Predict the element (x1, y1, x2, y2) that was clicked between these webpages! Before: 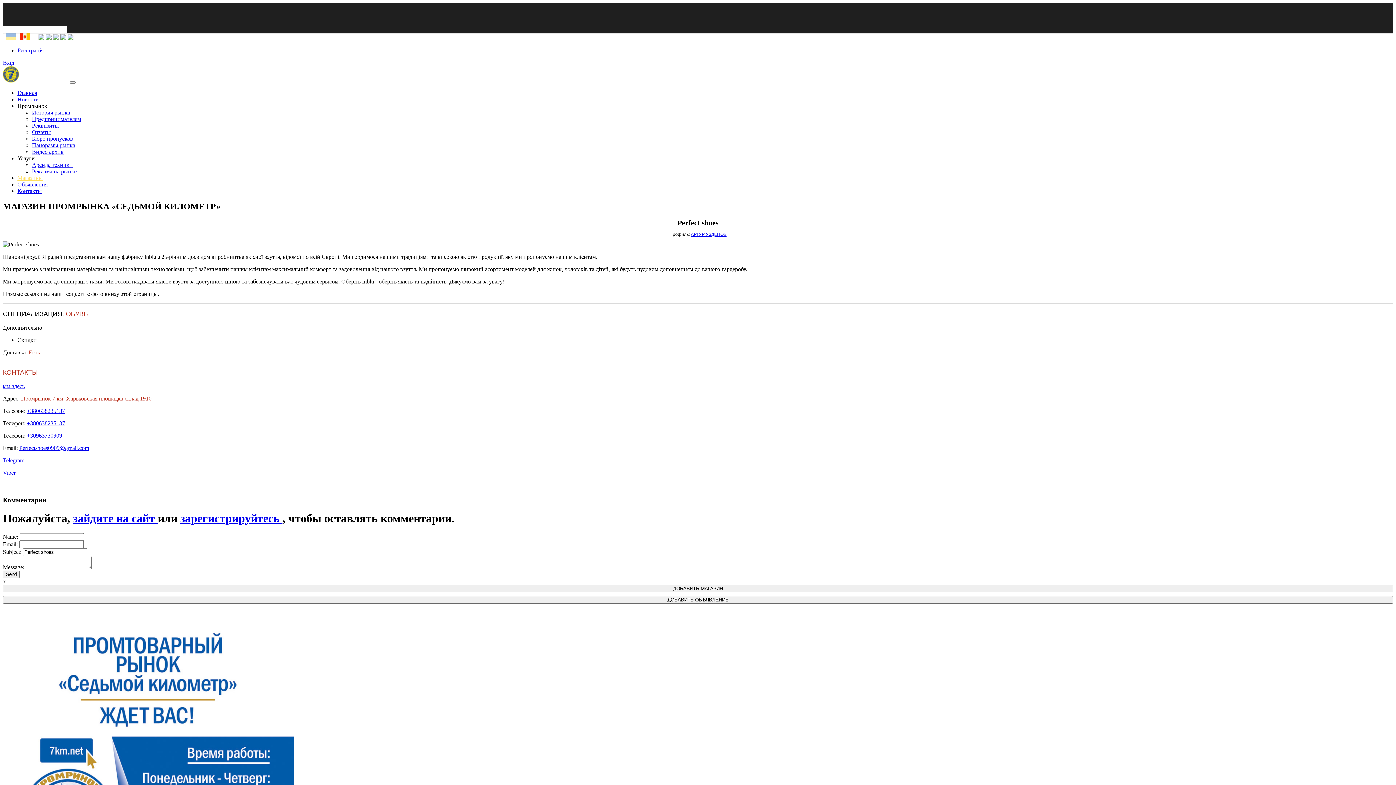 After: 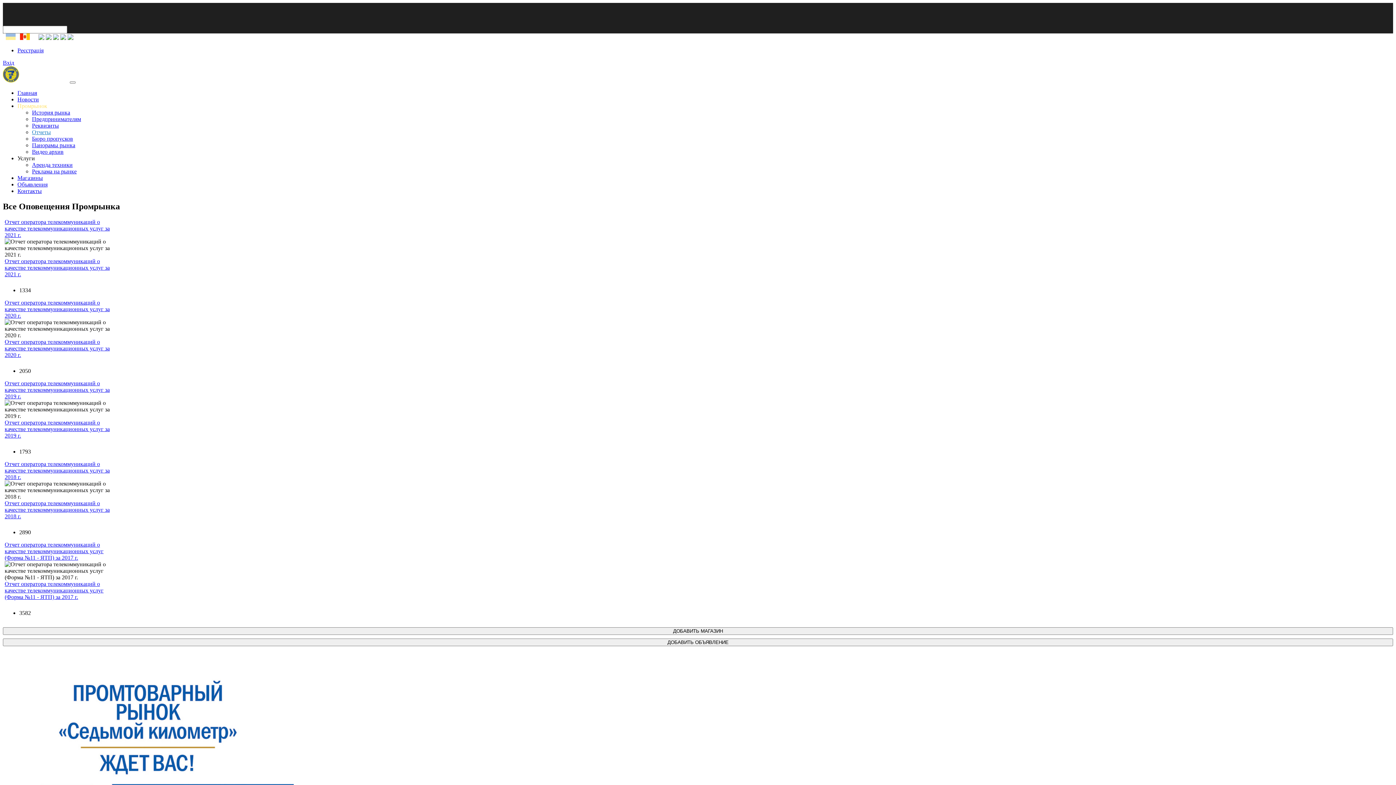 Action: bbox: (32, 129, 50, 135) label: Отчеты